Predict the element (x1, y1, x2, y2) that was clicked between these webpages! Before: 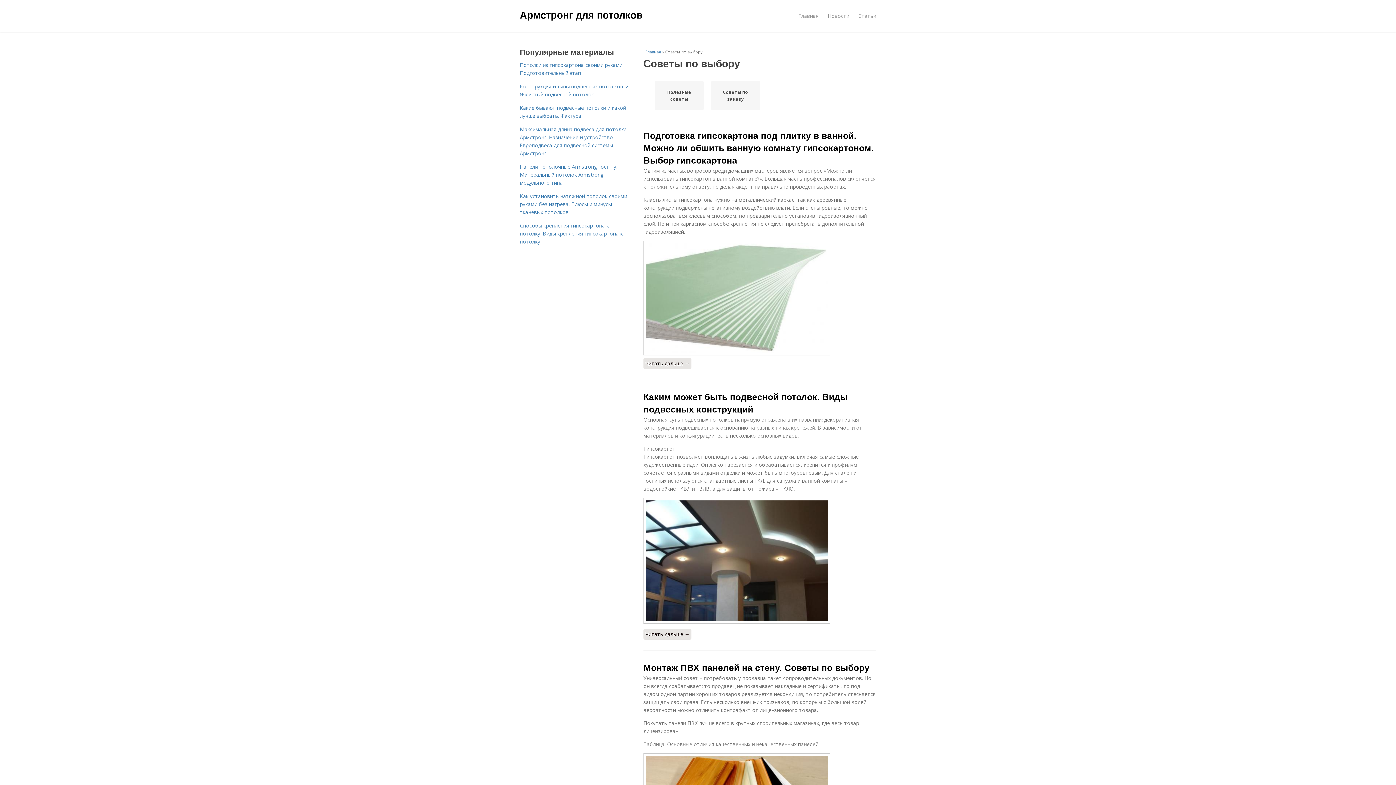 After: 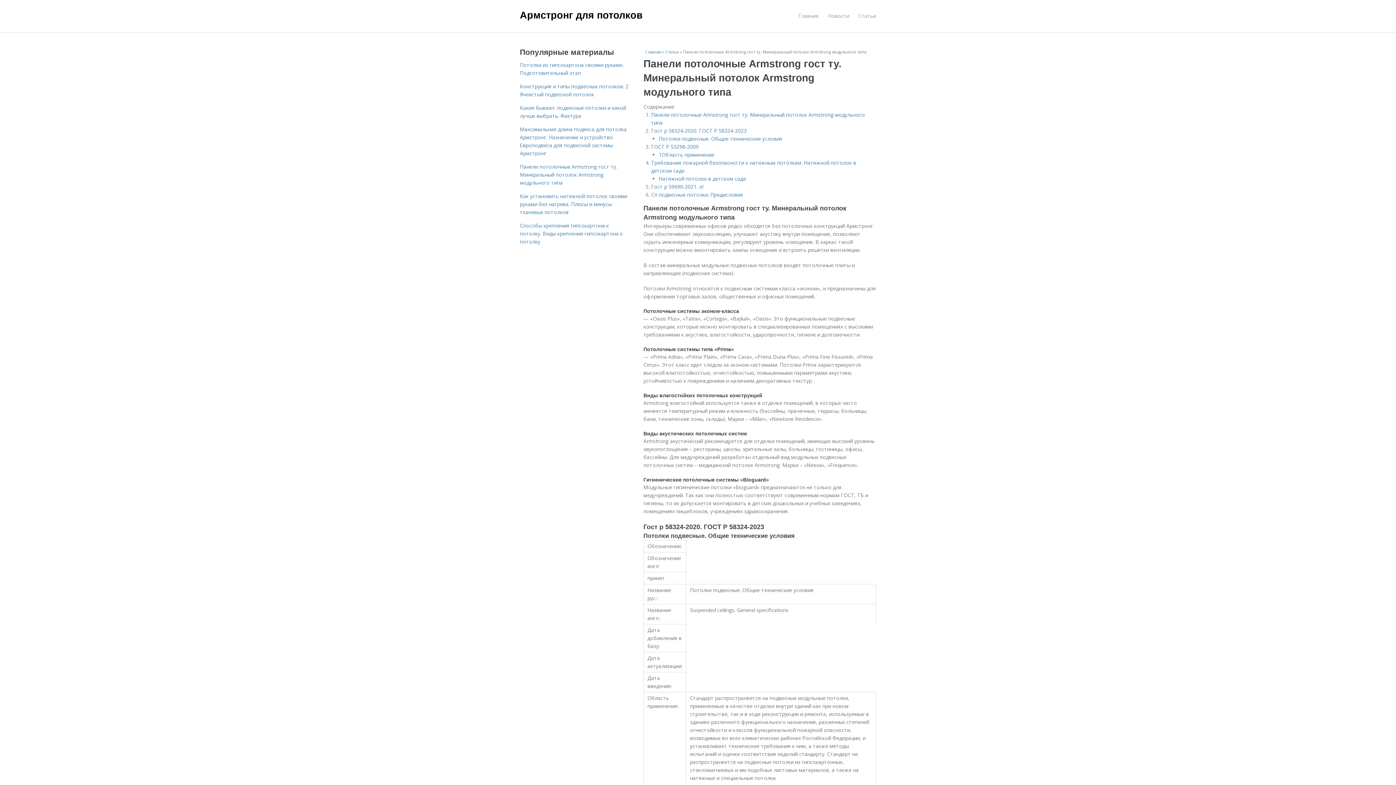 Action: label: Панели потолочные Armstrong гост ту. Минеральный потолок Armstrong модульного типа bbox: (520, 163, 617, 186)